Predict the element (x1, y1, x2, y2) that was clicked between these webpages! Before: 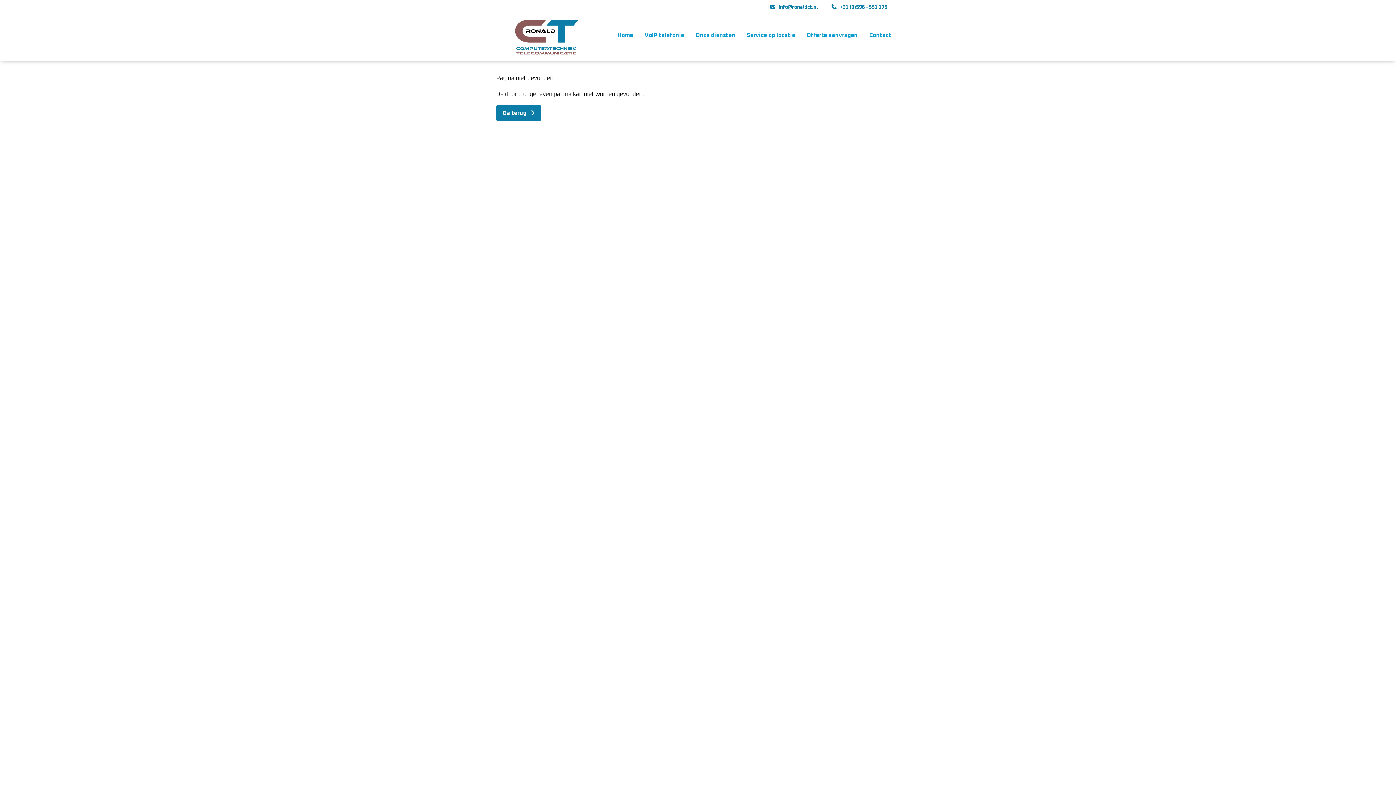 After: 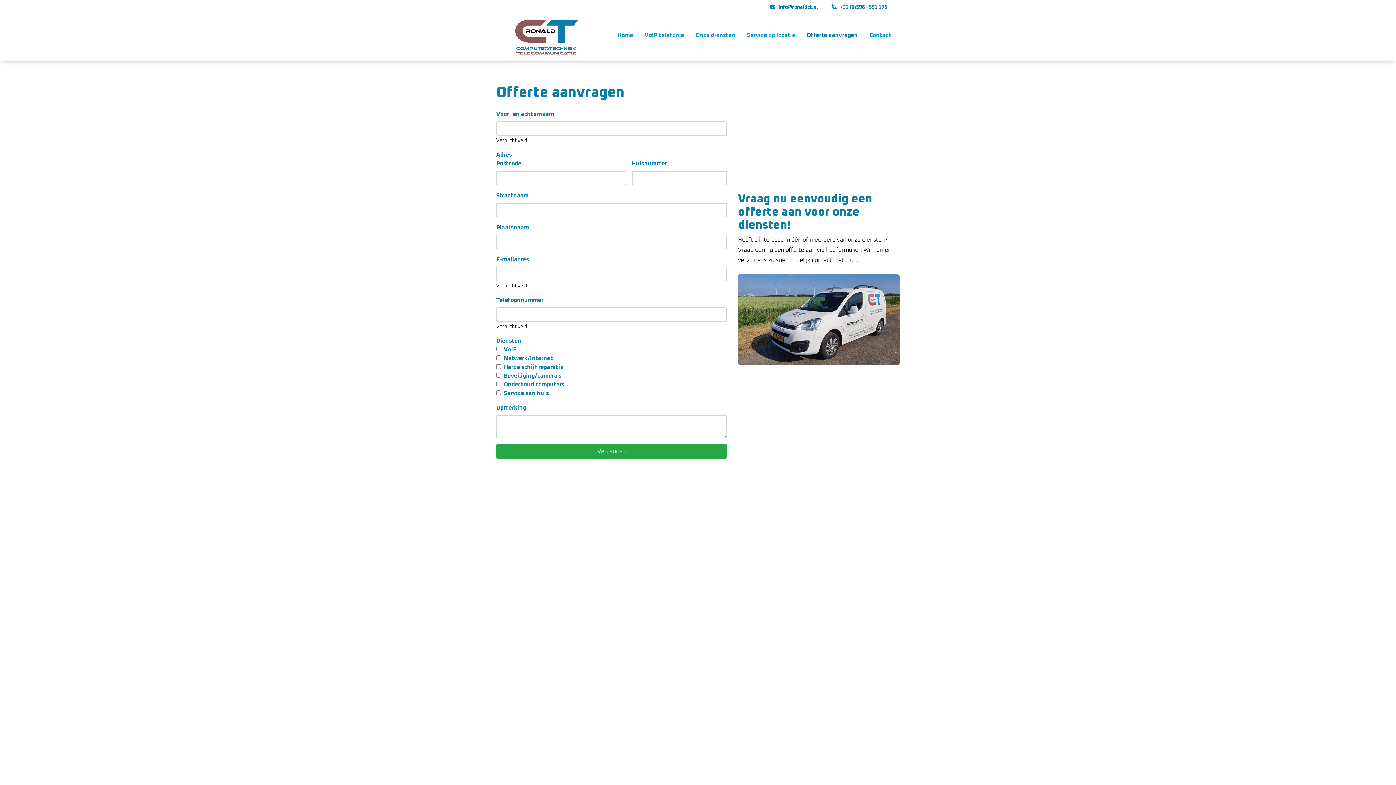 Action: bbox: (804, 27, 860, 43) label: Offerte aanvragen